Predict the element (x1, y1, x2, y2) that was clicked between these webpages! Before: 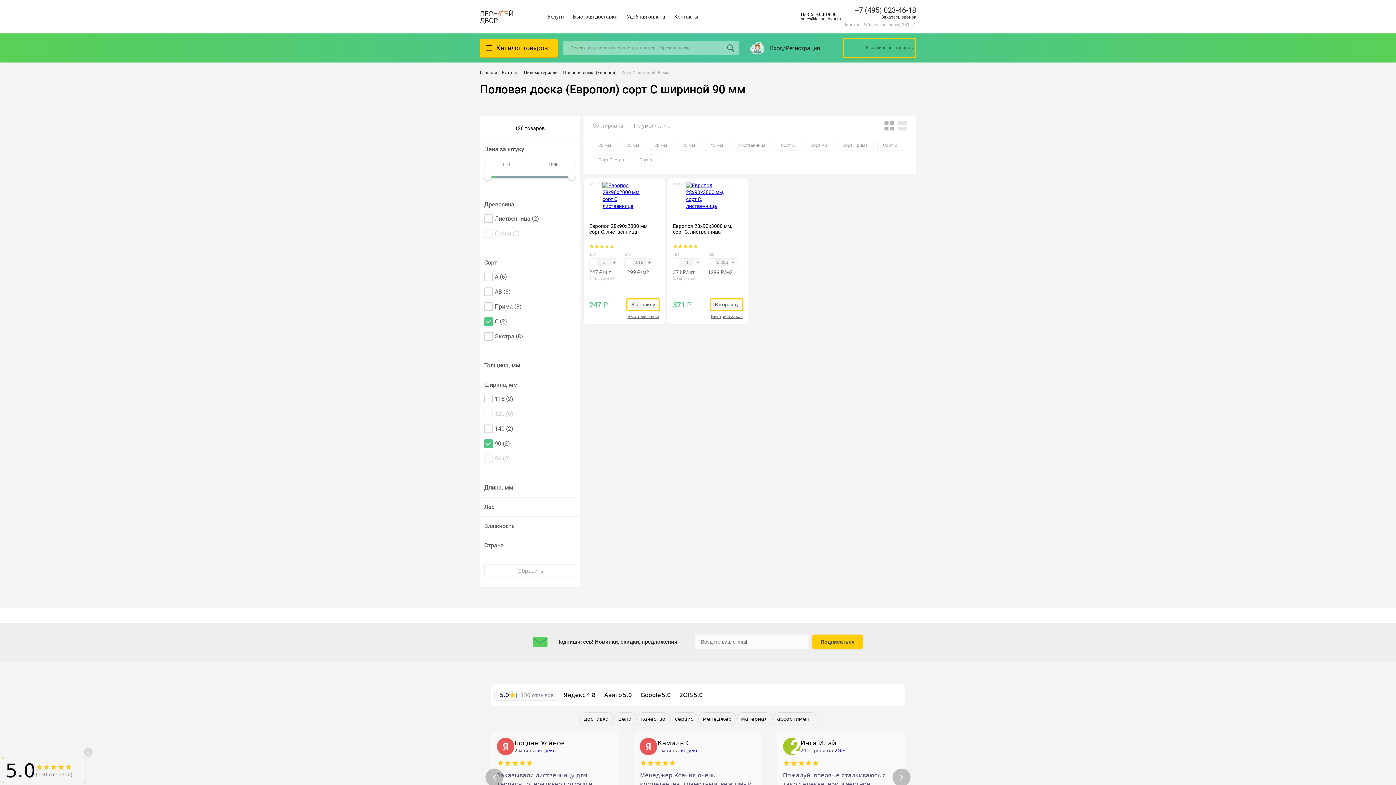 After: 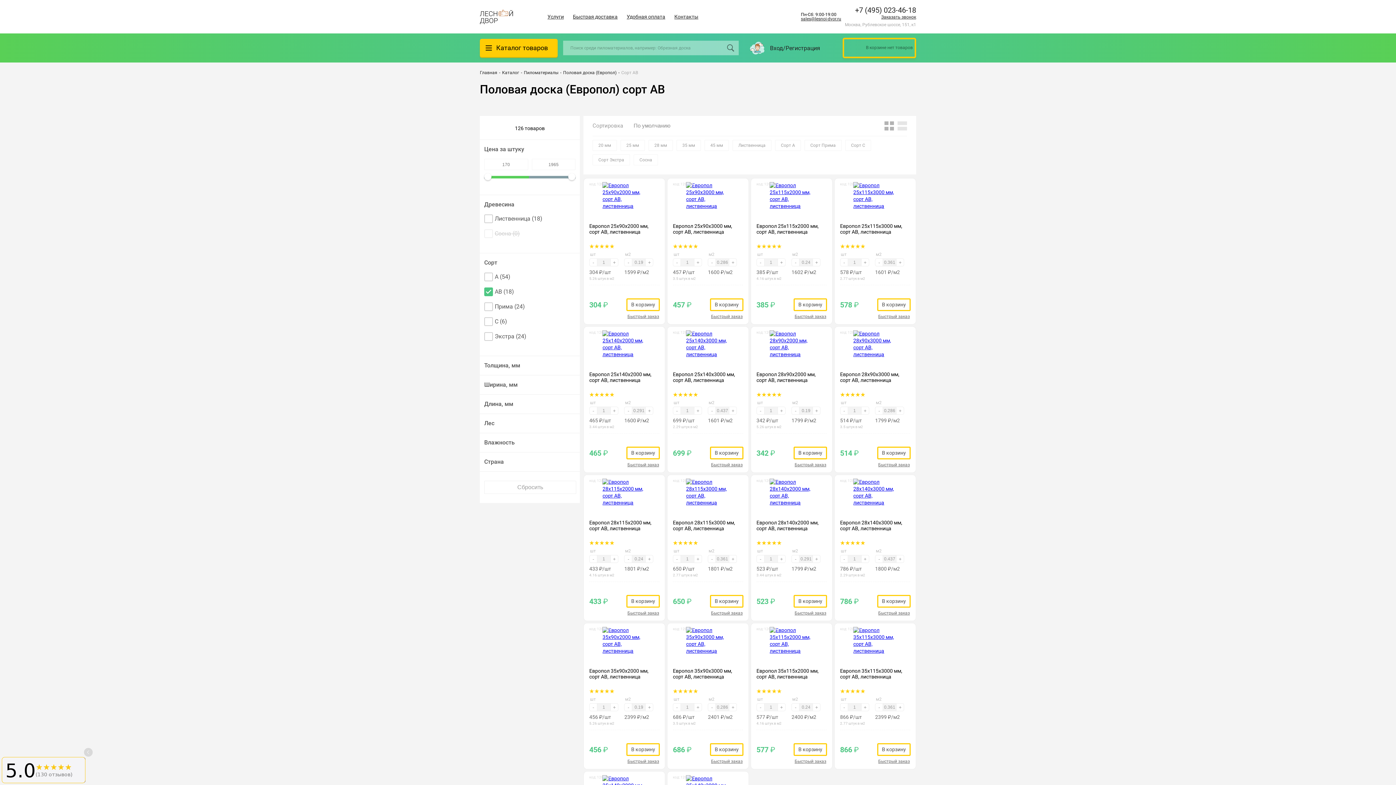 Action: label: Сорт АВ bbox: (804, 140, 833, 150)